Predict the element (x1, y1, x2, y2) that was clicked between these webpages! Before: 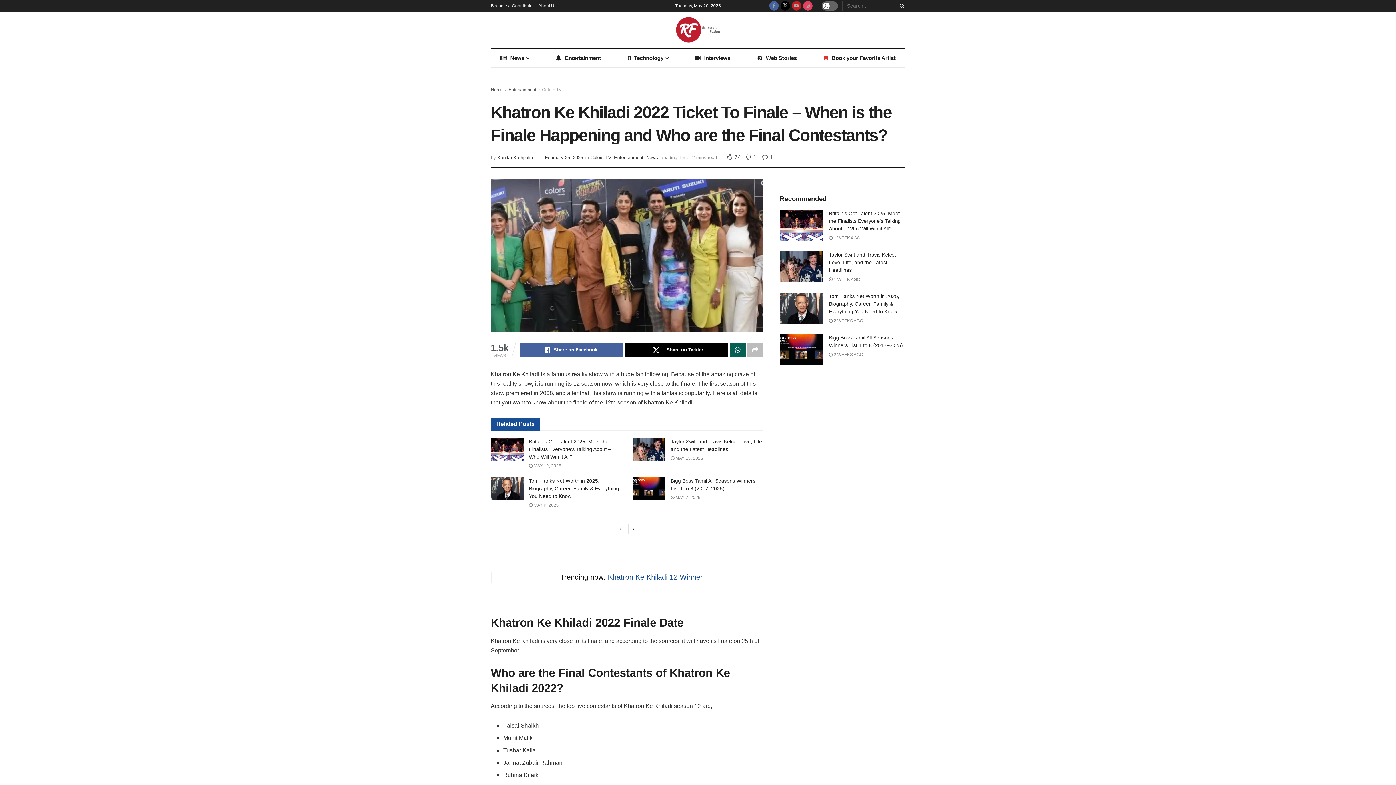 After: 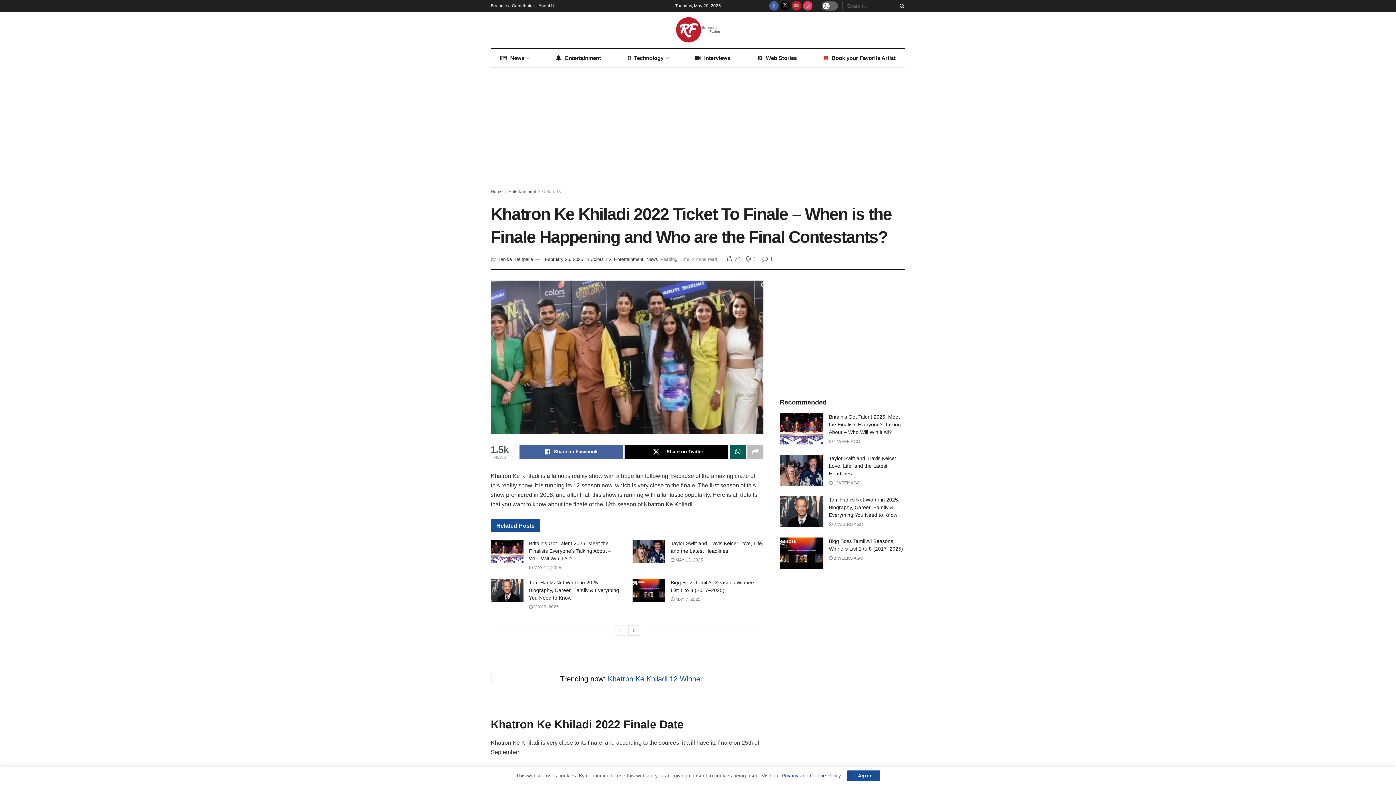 Action: label: Share on another social media platform bbox: (747, 343, 763, 357)